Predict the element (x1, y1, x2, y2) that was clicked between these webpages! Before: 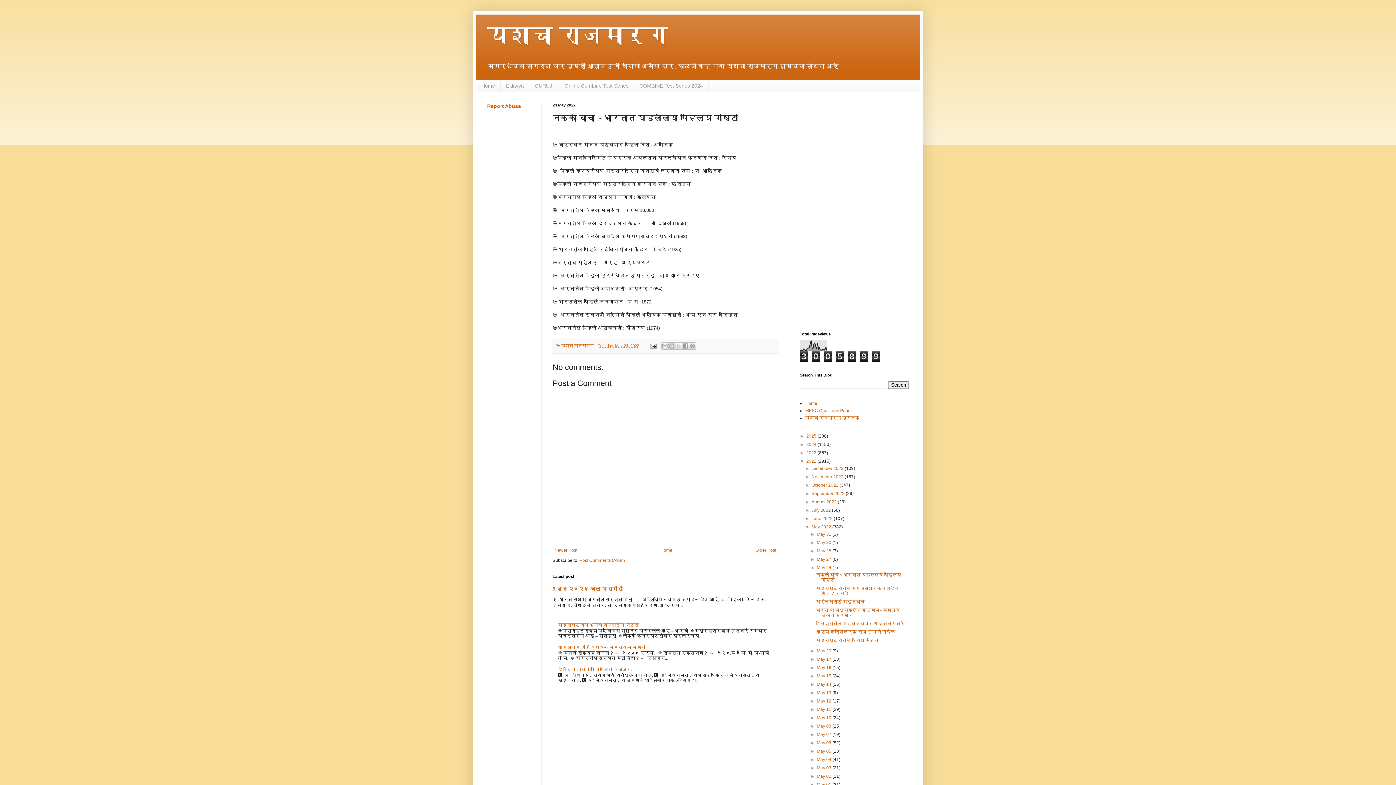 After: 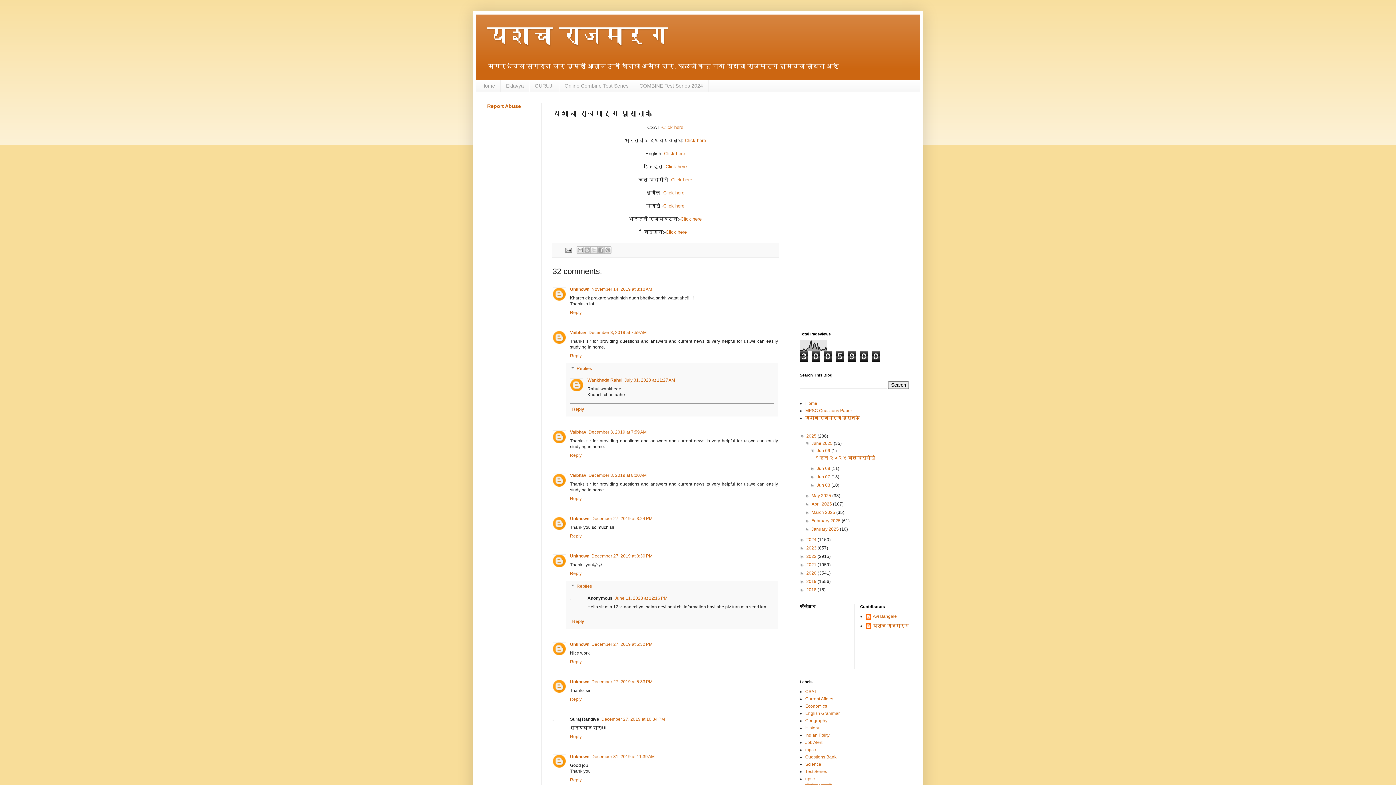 Action: label: यशाचा राजमार्ग पुस्तके bbox: (805, 415, 859, 420)